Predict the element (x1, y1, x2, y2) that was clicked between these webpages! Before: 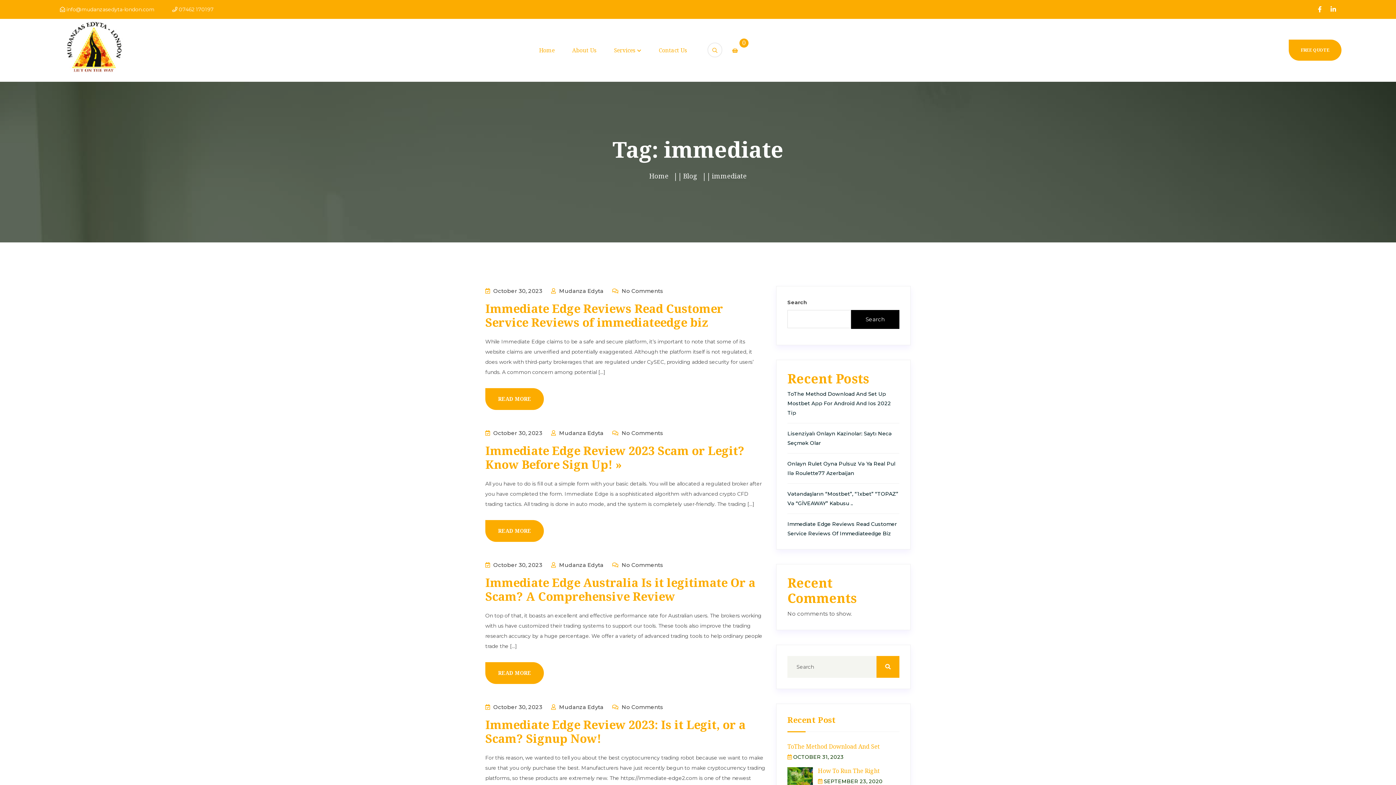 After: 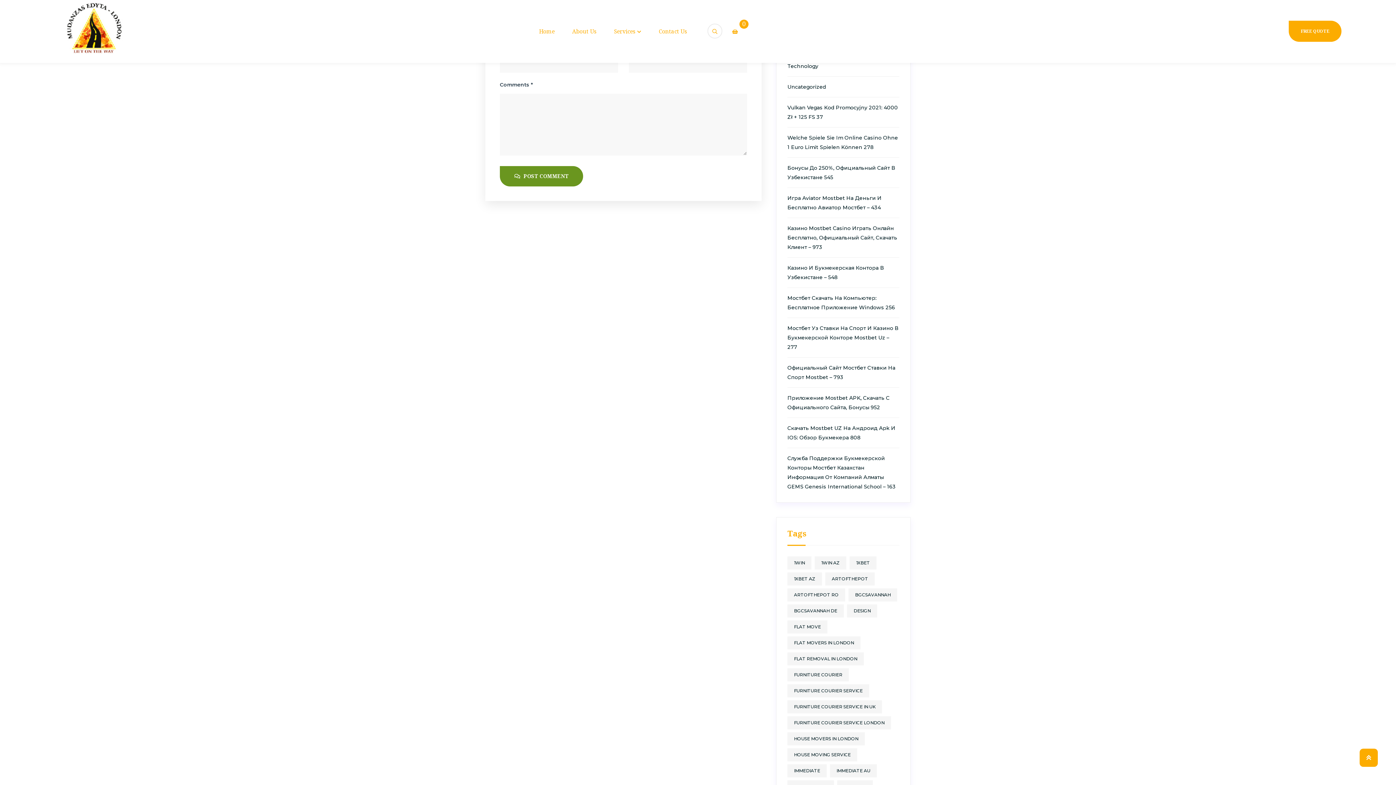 Action: bbox: (612, 287, 663, 294) label:  No Comments